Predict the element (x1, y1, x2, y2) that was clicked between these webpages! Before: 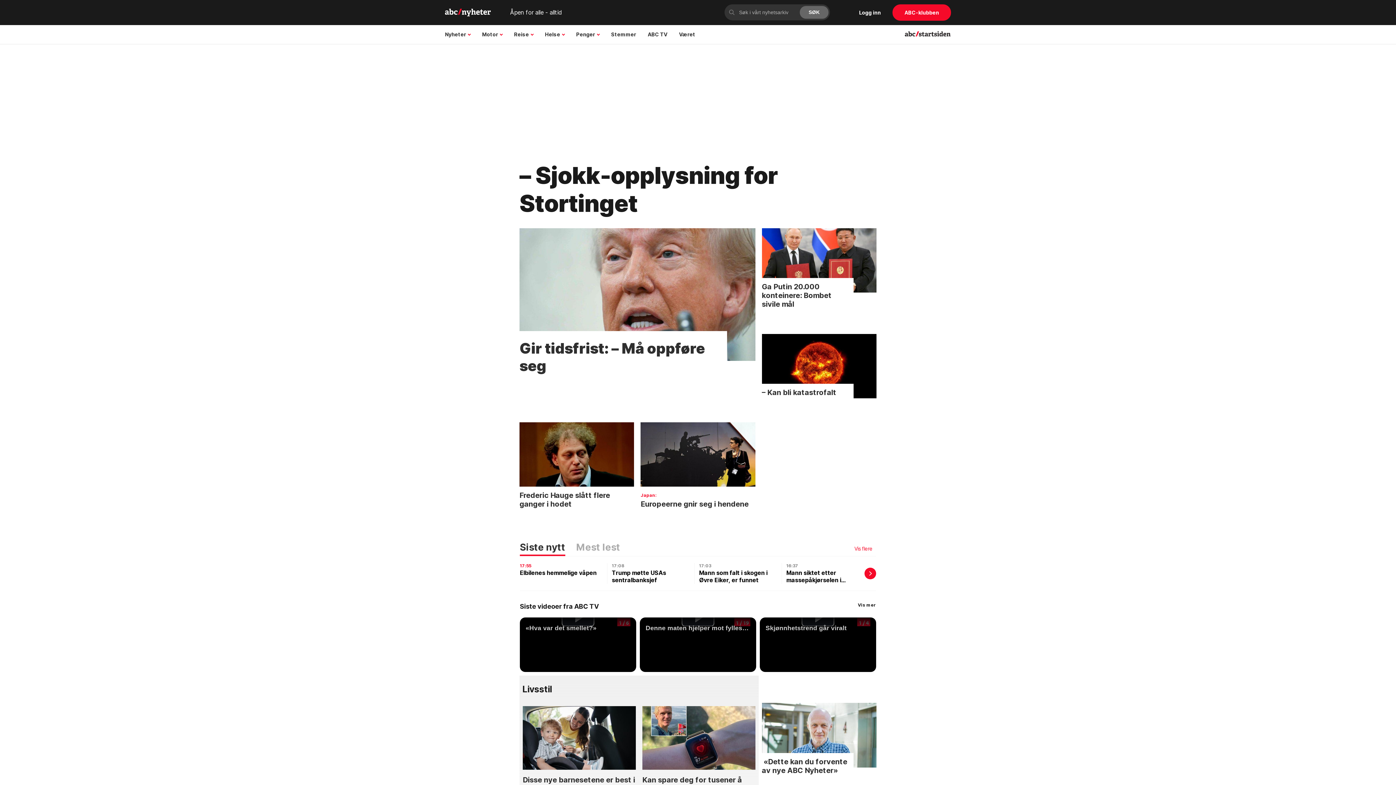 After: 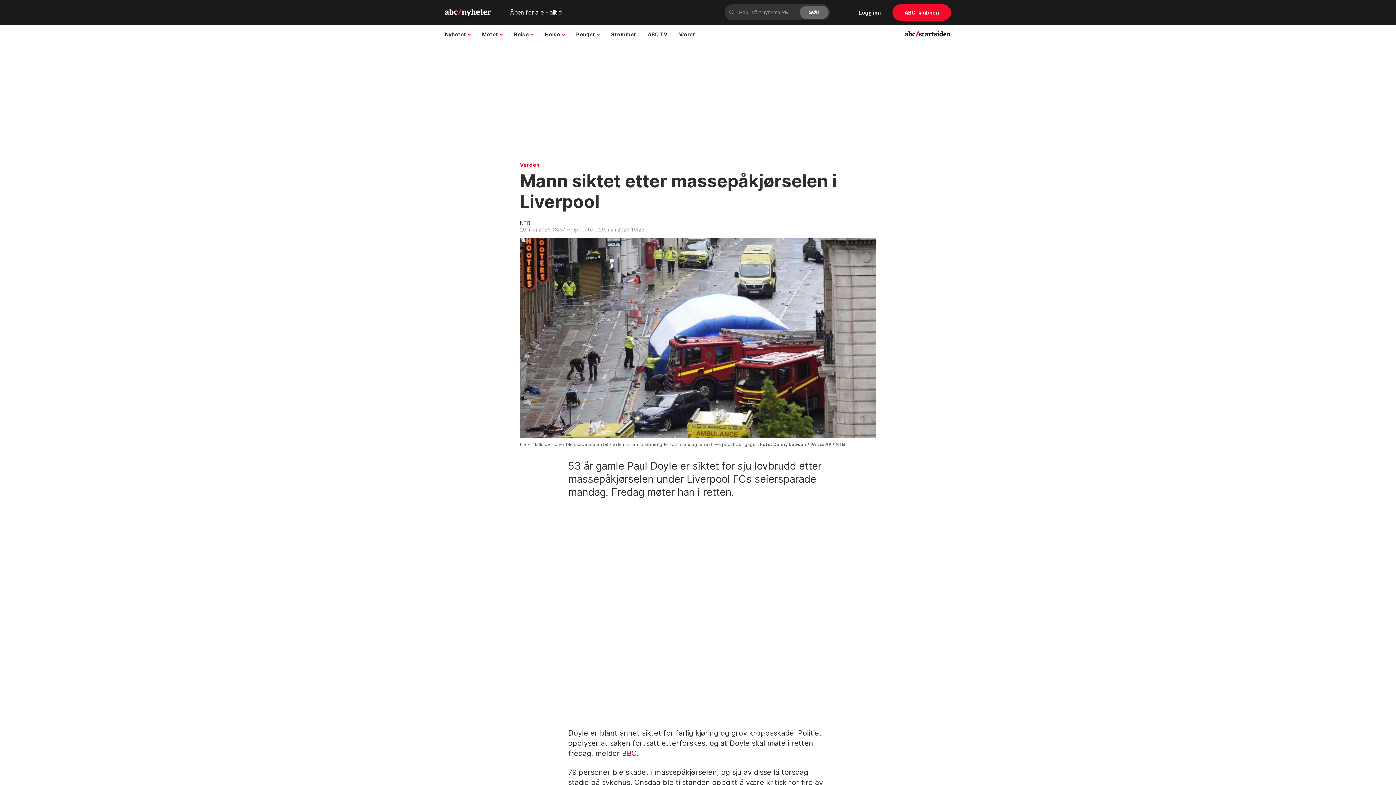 Action: label: 16:37
Mann siktet etter massepåkjørselen i Liverpool bbox: (781, 563, 869, 584)